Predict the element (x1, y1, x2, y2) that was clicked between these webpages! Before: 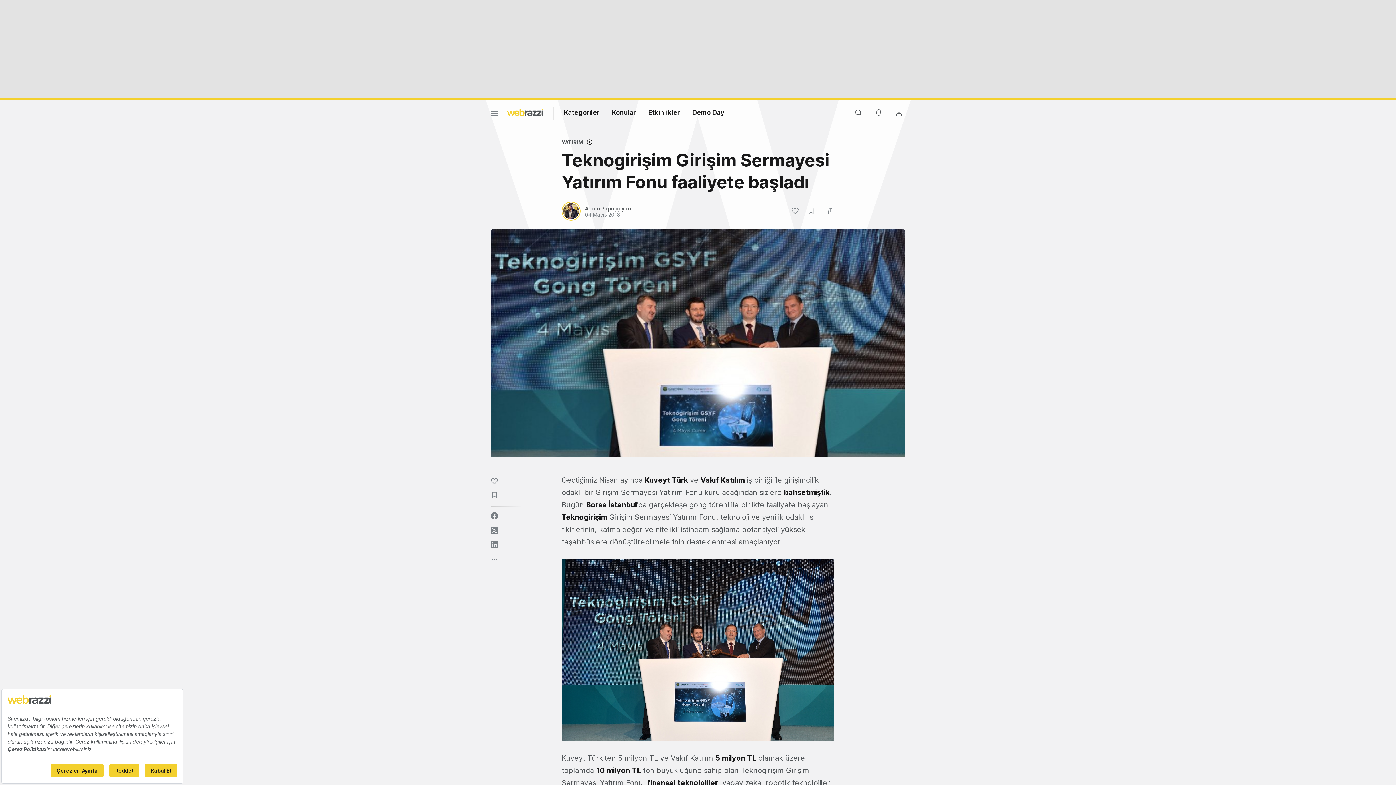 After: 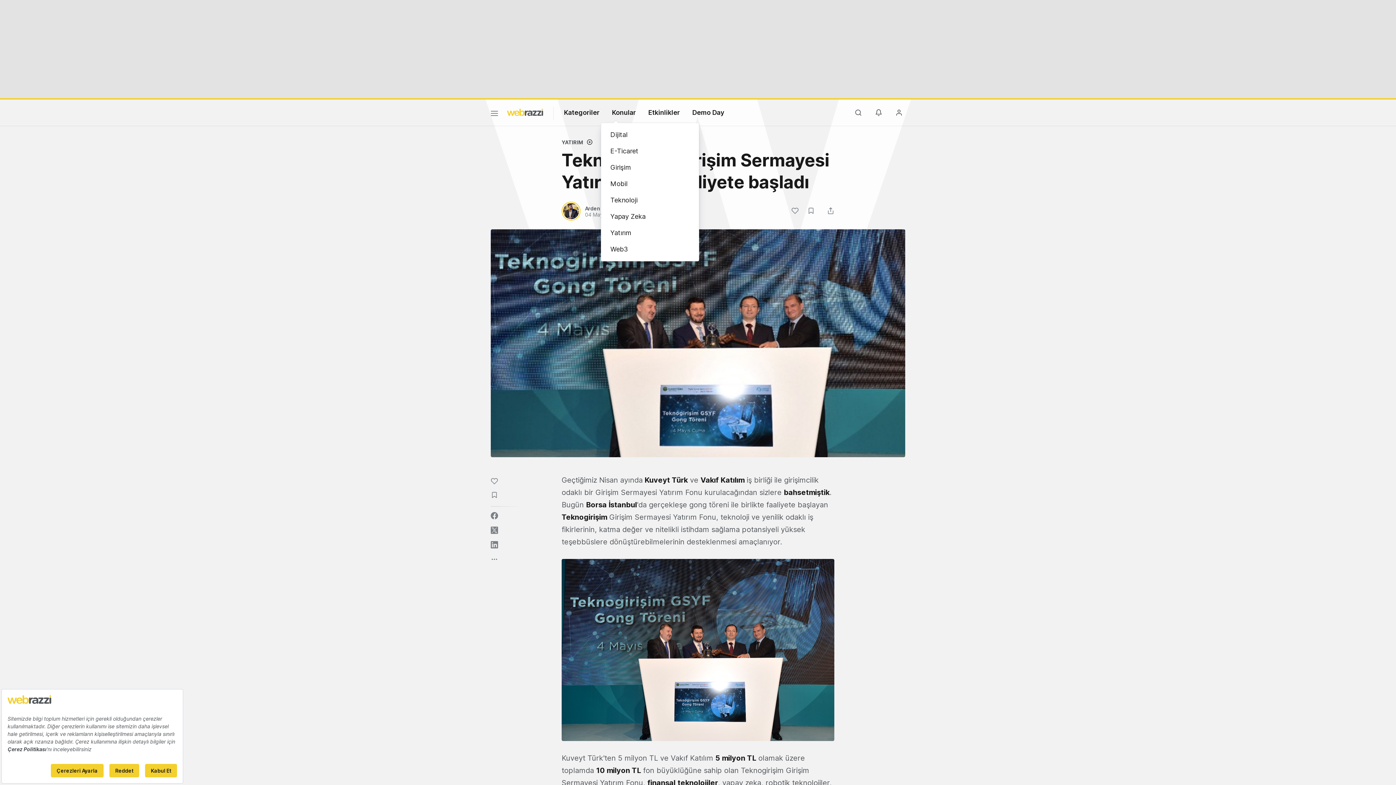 Action: label: Konular bbox: (612, 108, 636, 116)